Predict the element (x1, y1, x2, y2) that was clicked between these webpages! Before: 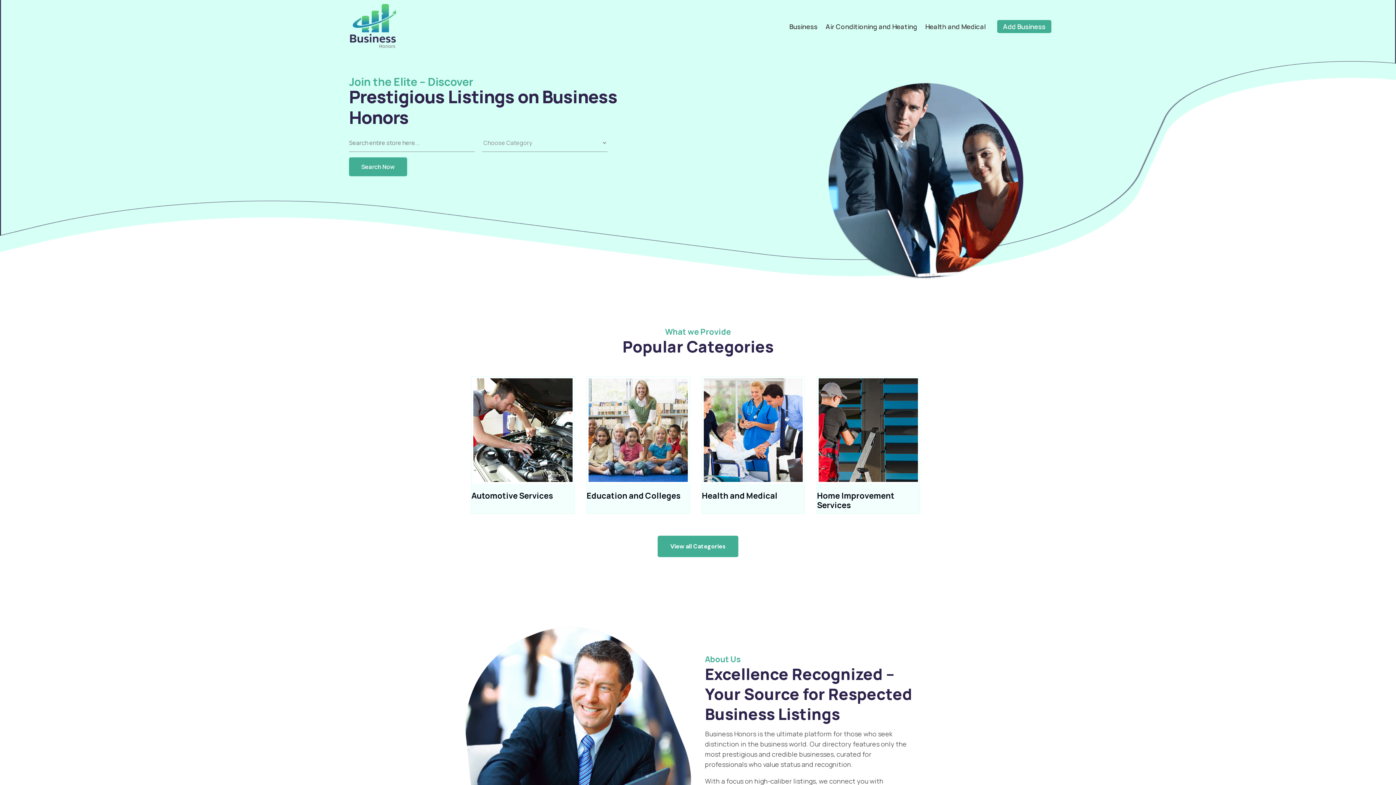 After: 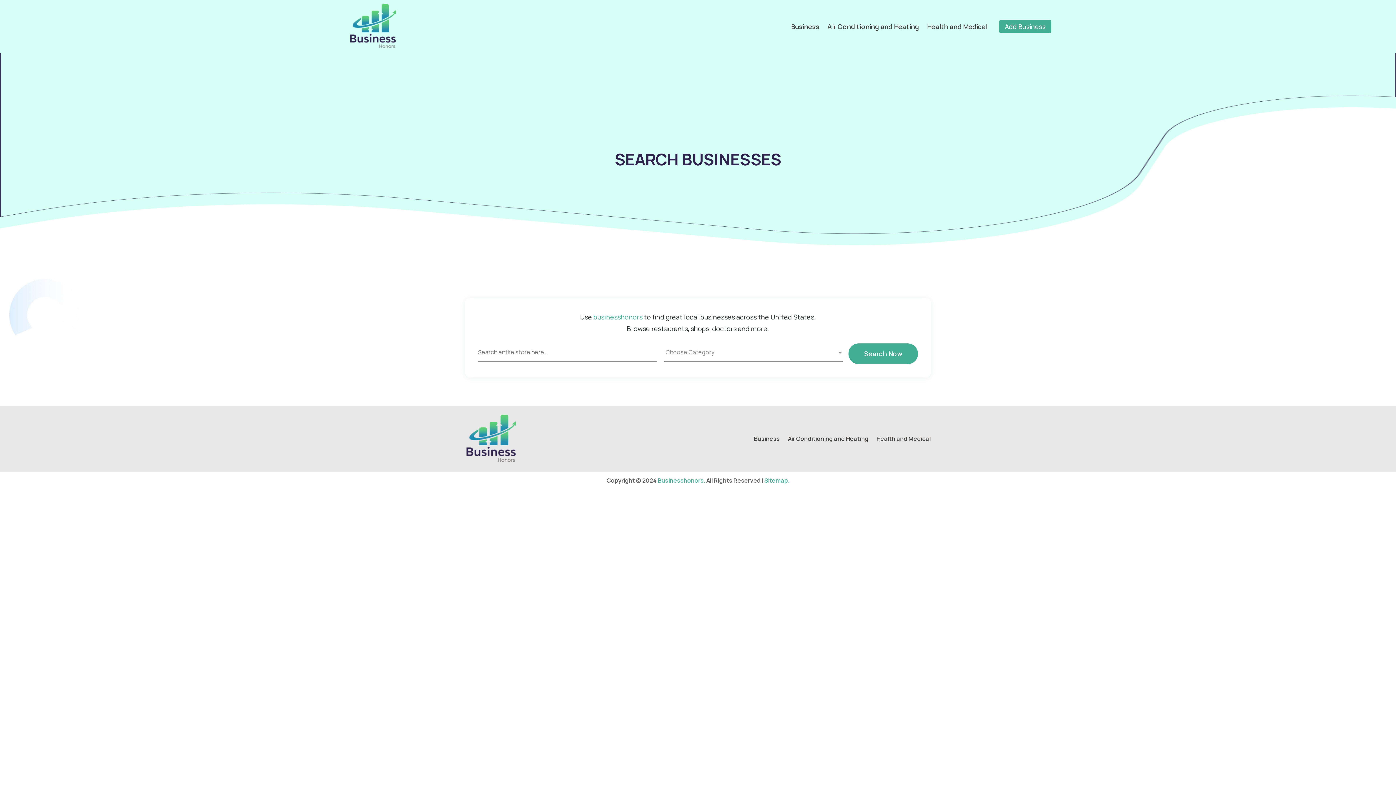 Action: label: Add Business bbox: (997, 20, 1051, 33)